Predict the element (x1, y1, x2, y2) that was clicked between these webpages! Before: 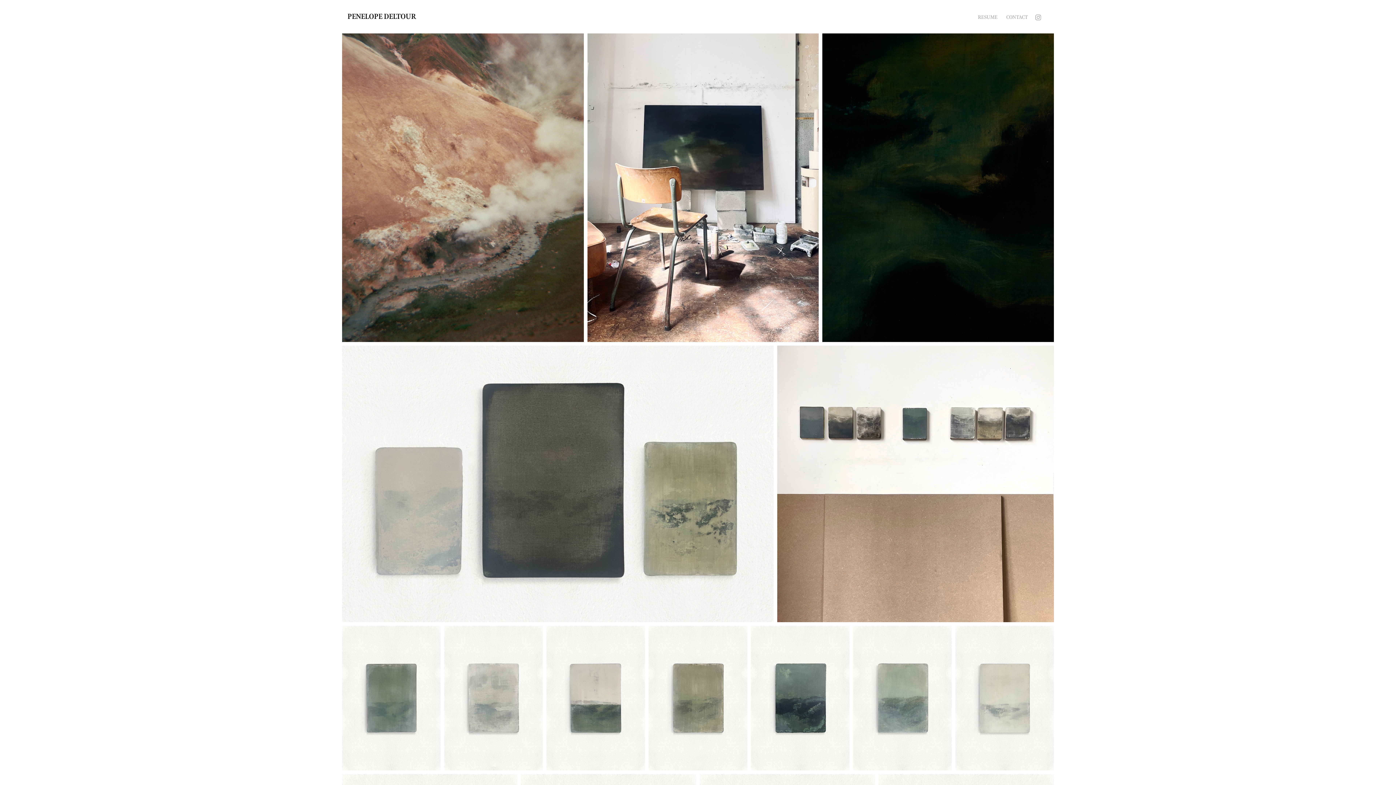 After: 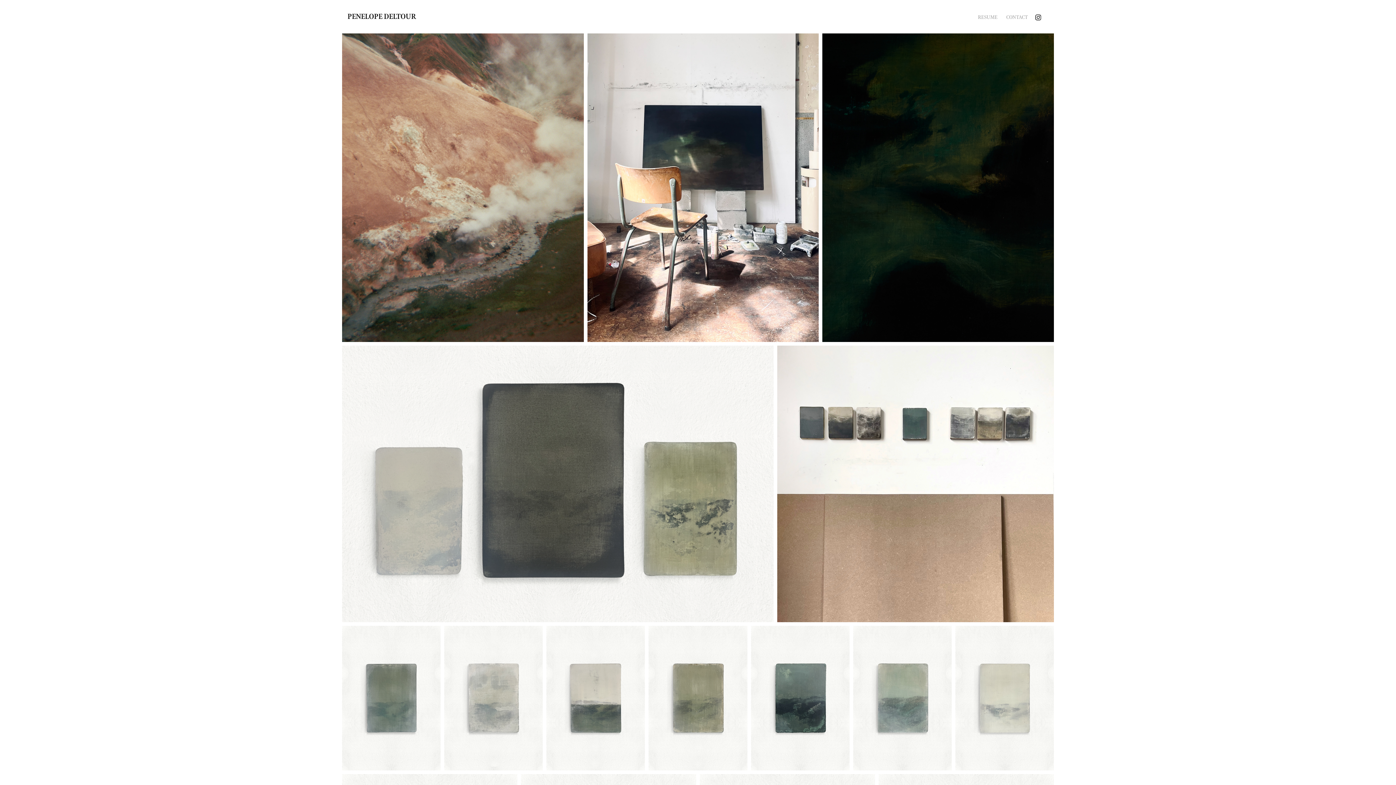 Action: bbox: (1033, 12, 1044, 22)